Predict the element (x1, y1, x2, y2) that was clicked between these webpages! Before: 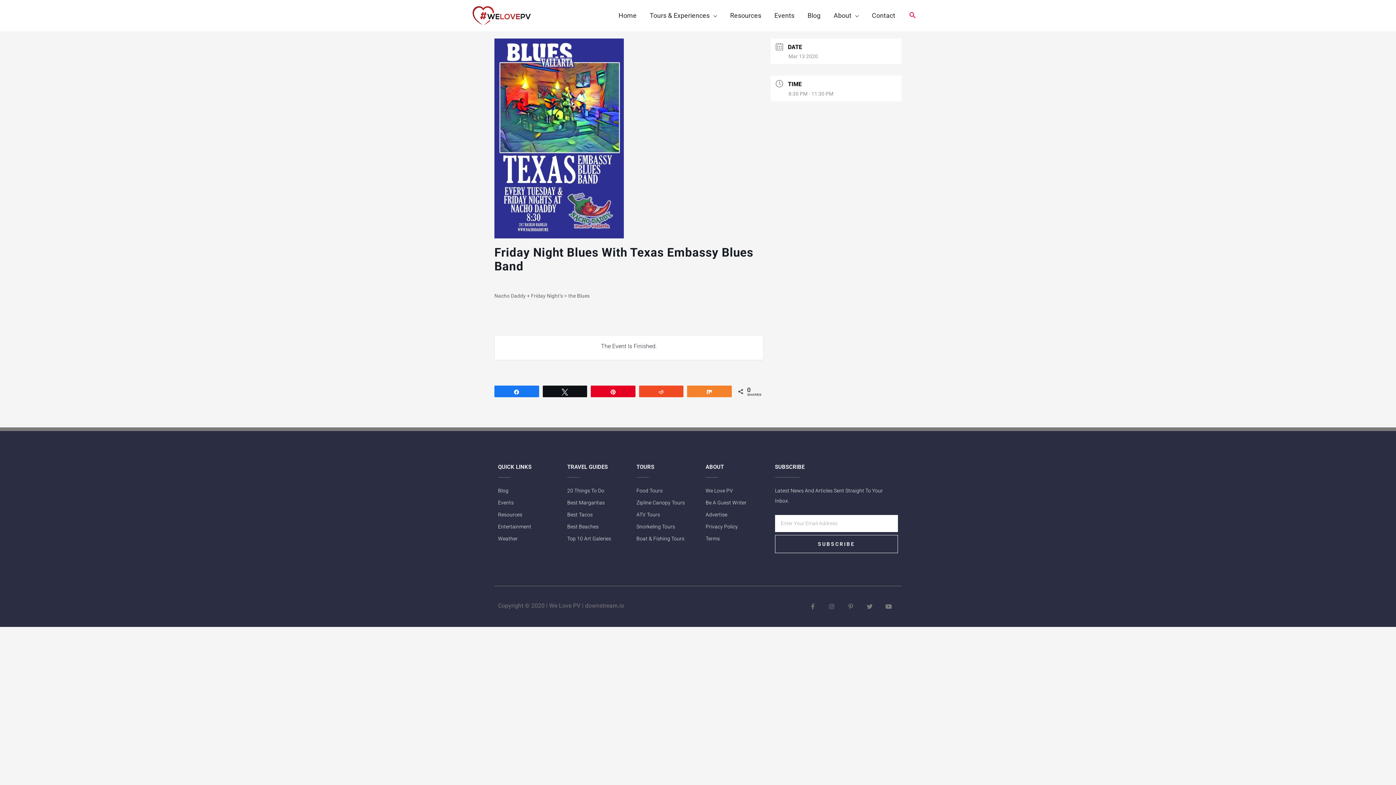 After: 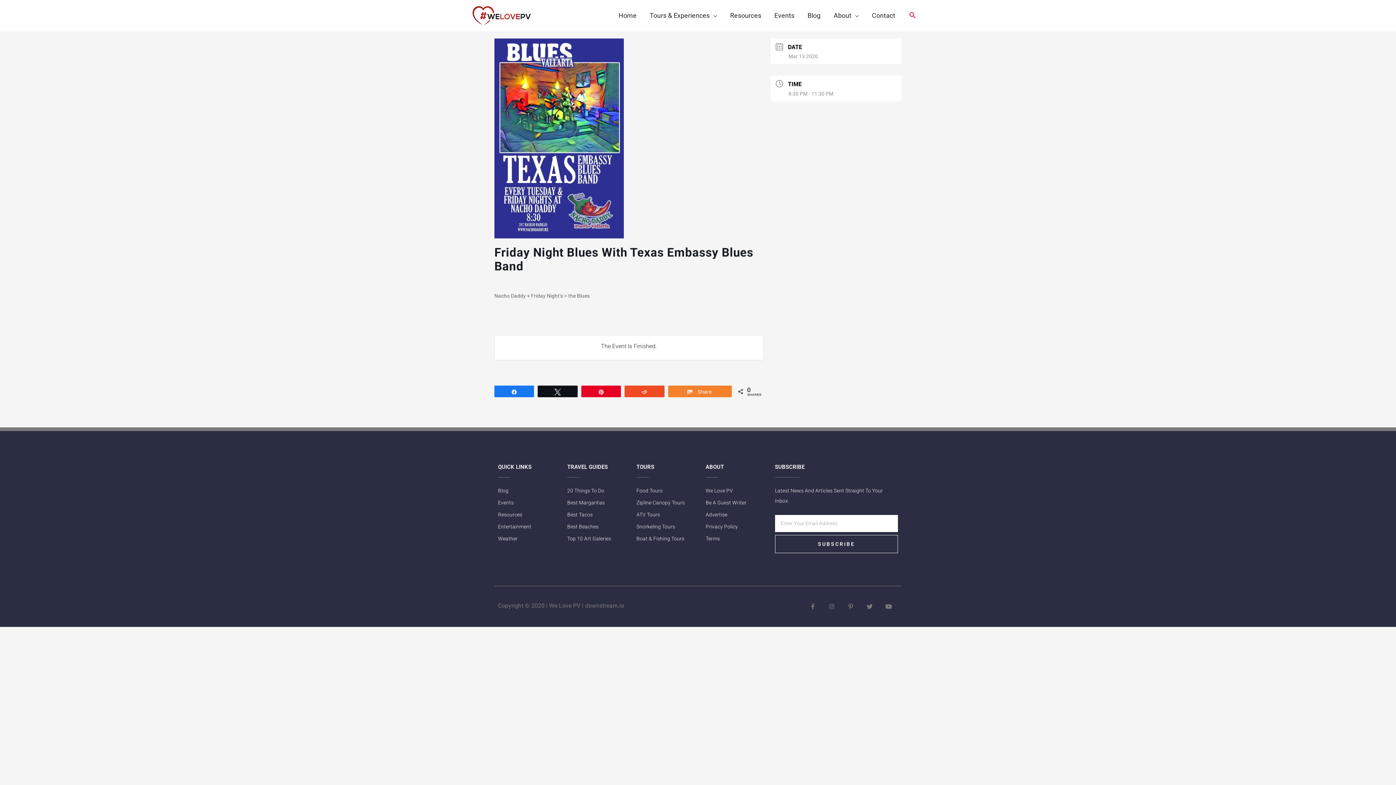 Action: bbox: (687, 386, 731, 396) label: Share